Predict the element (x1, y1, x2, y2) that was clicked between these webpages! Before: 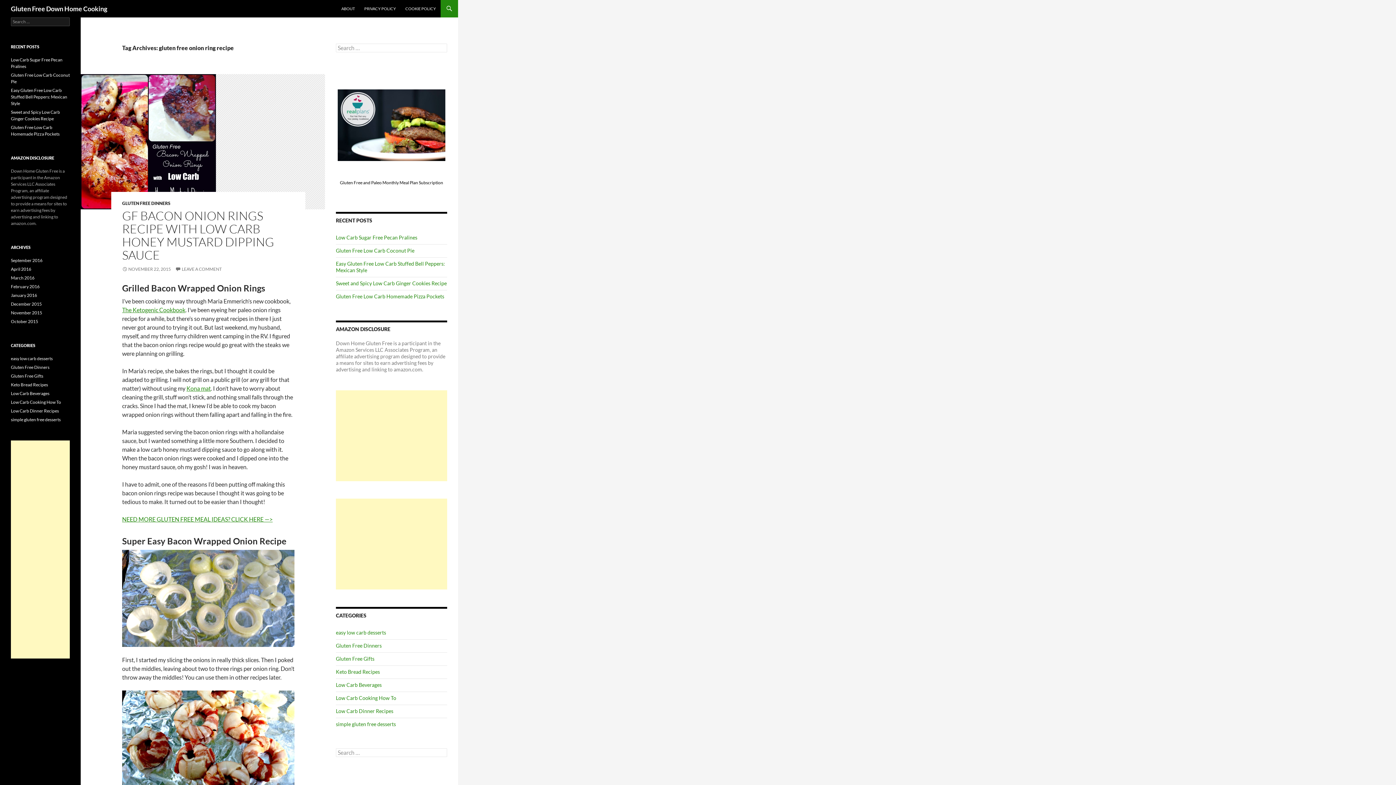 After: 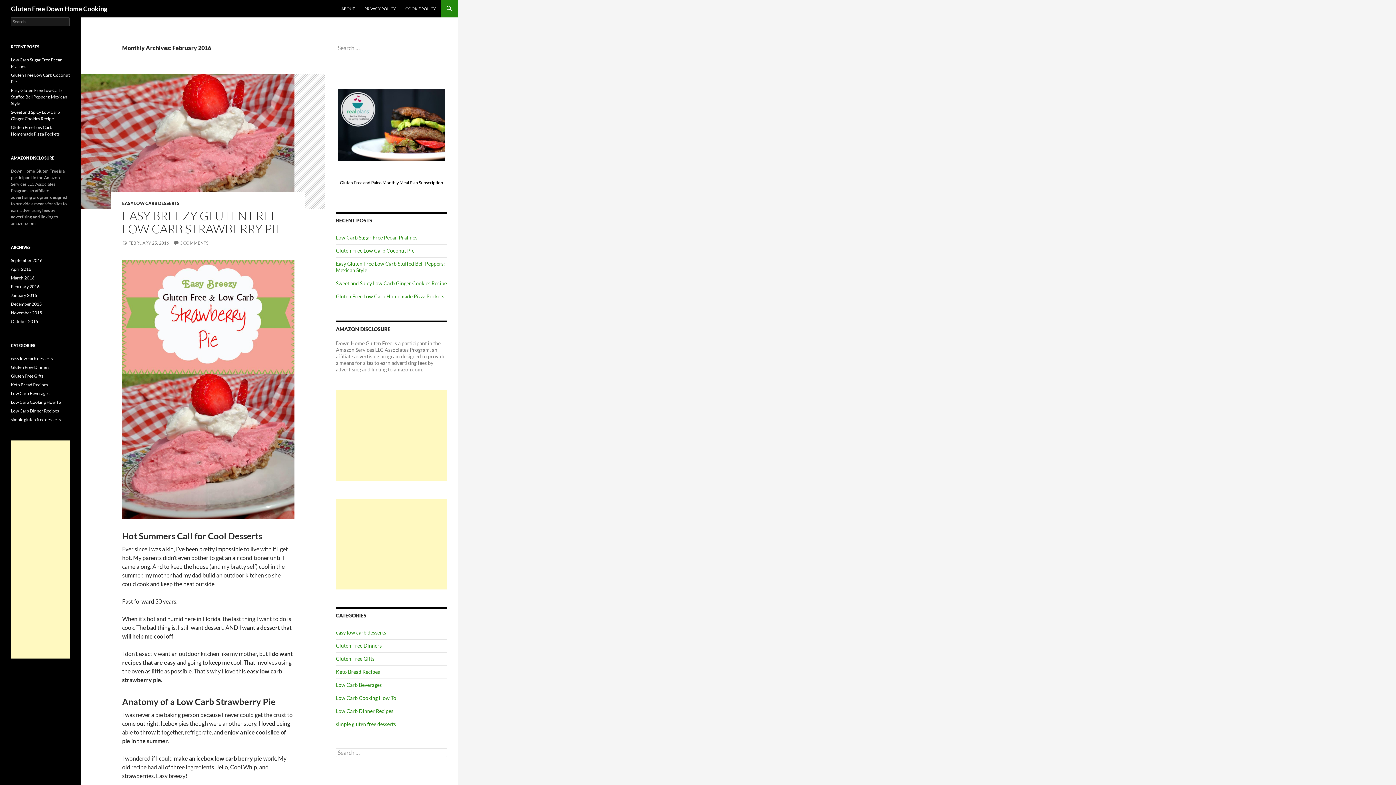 Action: label: February 2016 bbox: (10, 284, 39, 289)